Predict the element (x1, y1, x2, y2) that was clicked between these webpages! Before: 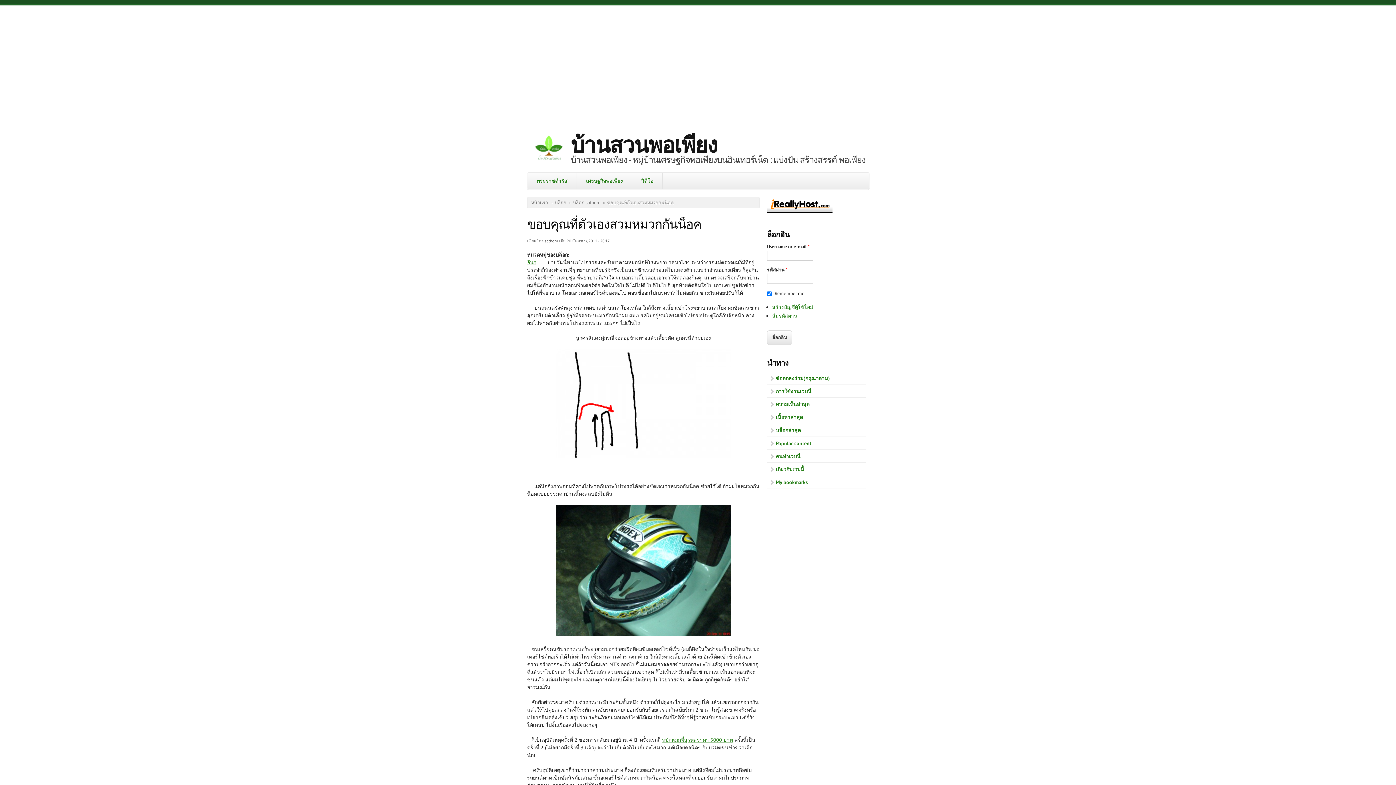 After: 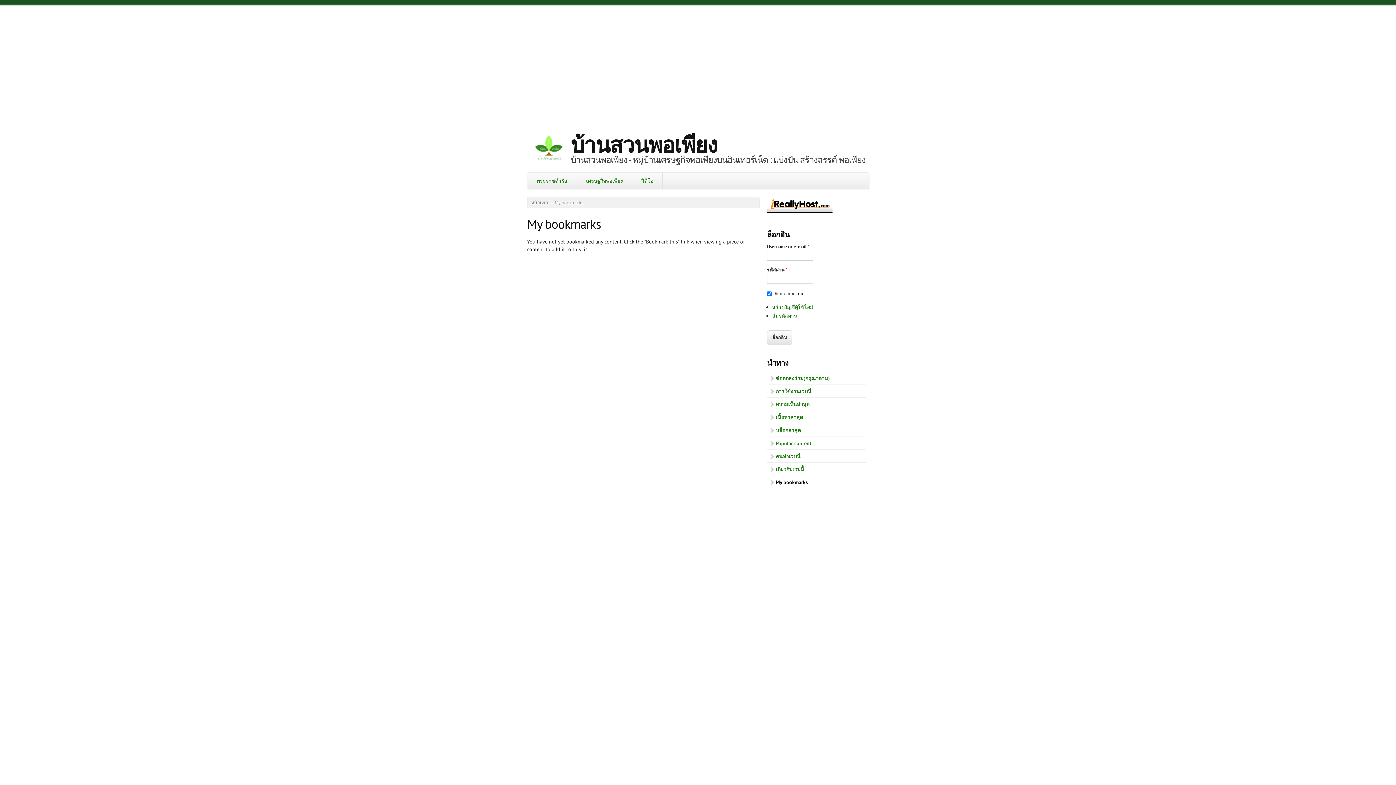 Action: label: My bookmarks bbox: (767, 476, 866, 488)